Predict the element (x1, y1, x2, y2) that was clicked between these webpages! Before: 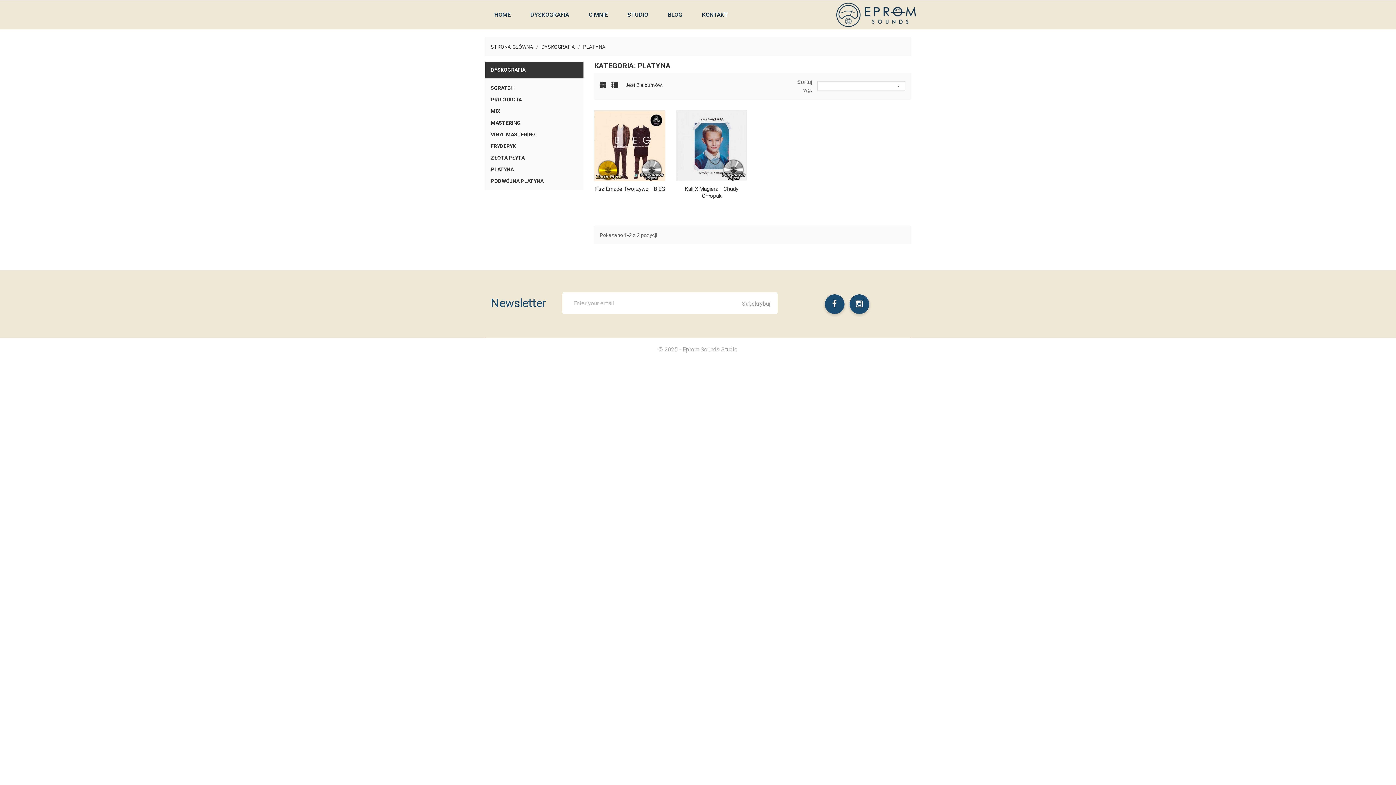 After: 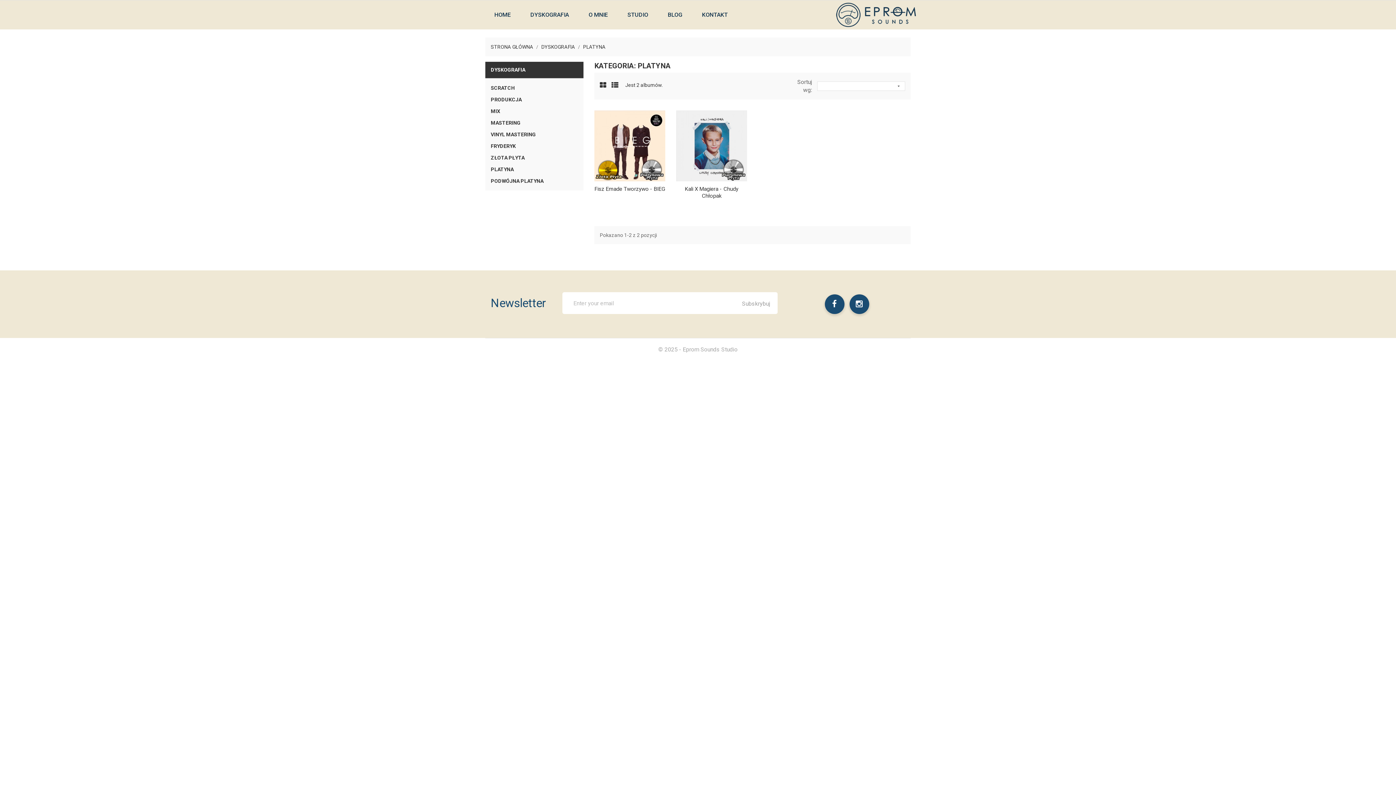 Action: label: PLATYNA bbox: (490, 163, 578, 175)